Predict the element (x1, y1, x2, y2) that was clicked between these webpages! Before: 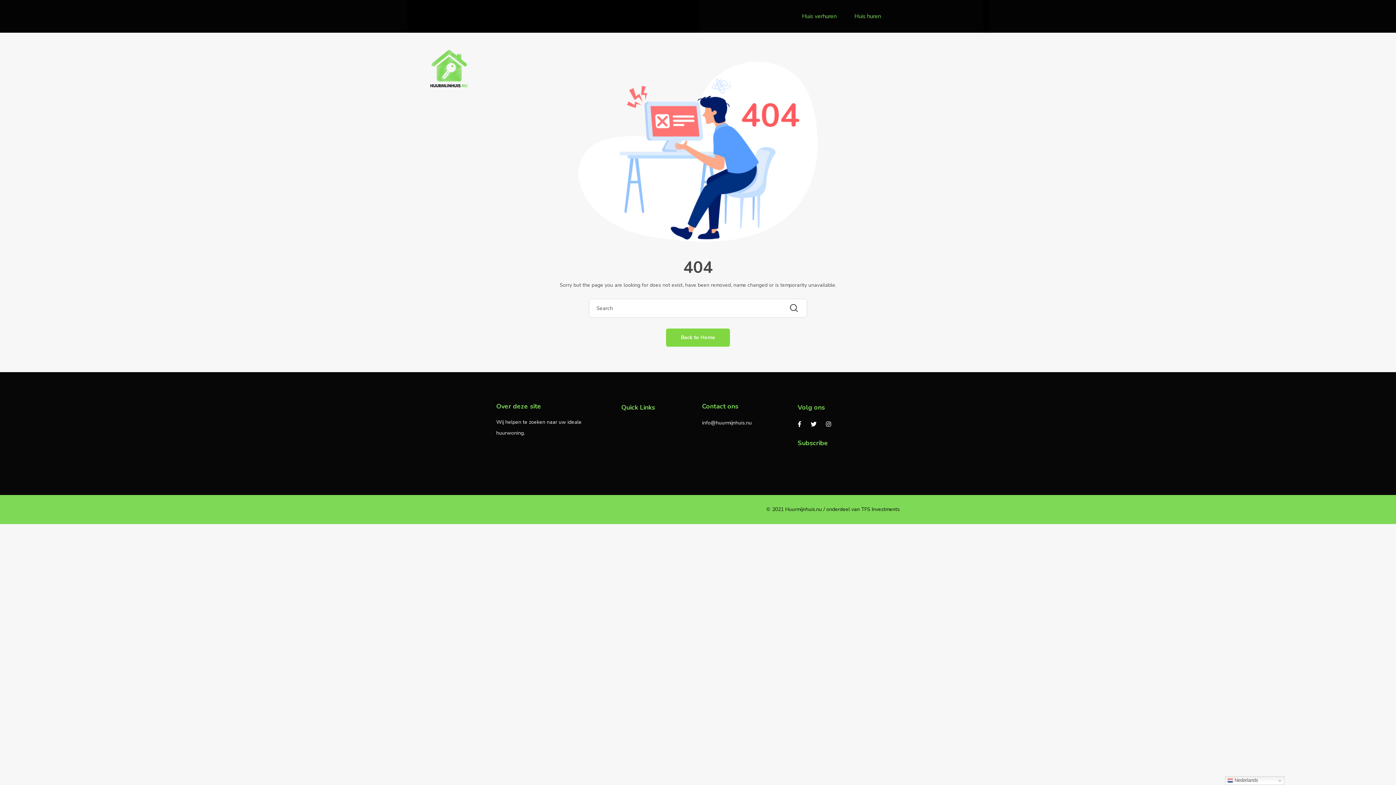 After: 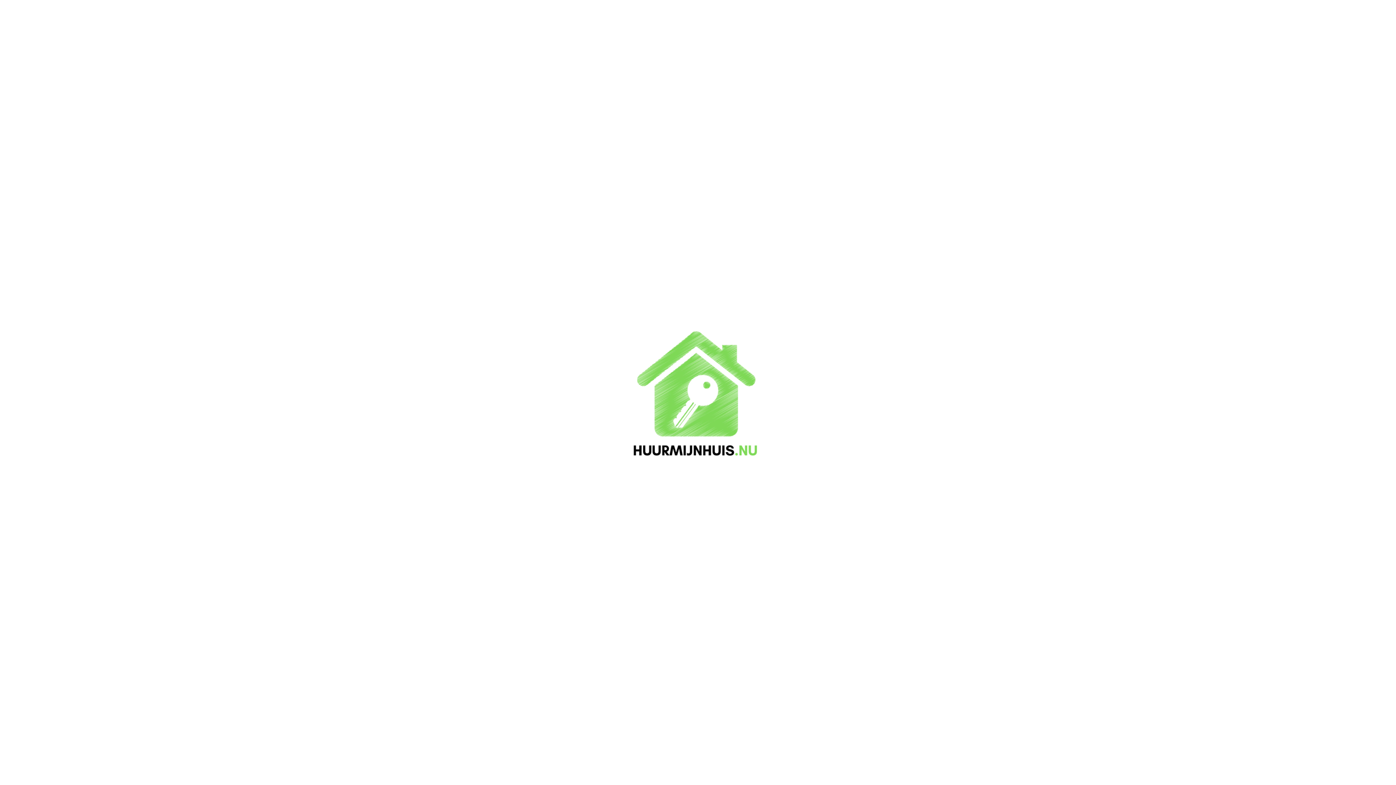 Action: label: Huis huren bbox: (854, 0, 881, 32)